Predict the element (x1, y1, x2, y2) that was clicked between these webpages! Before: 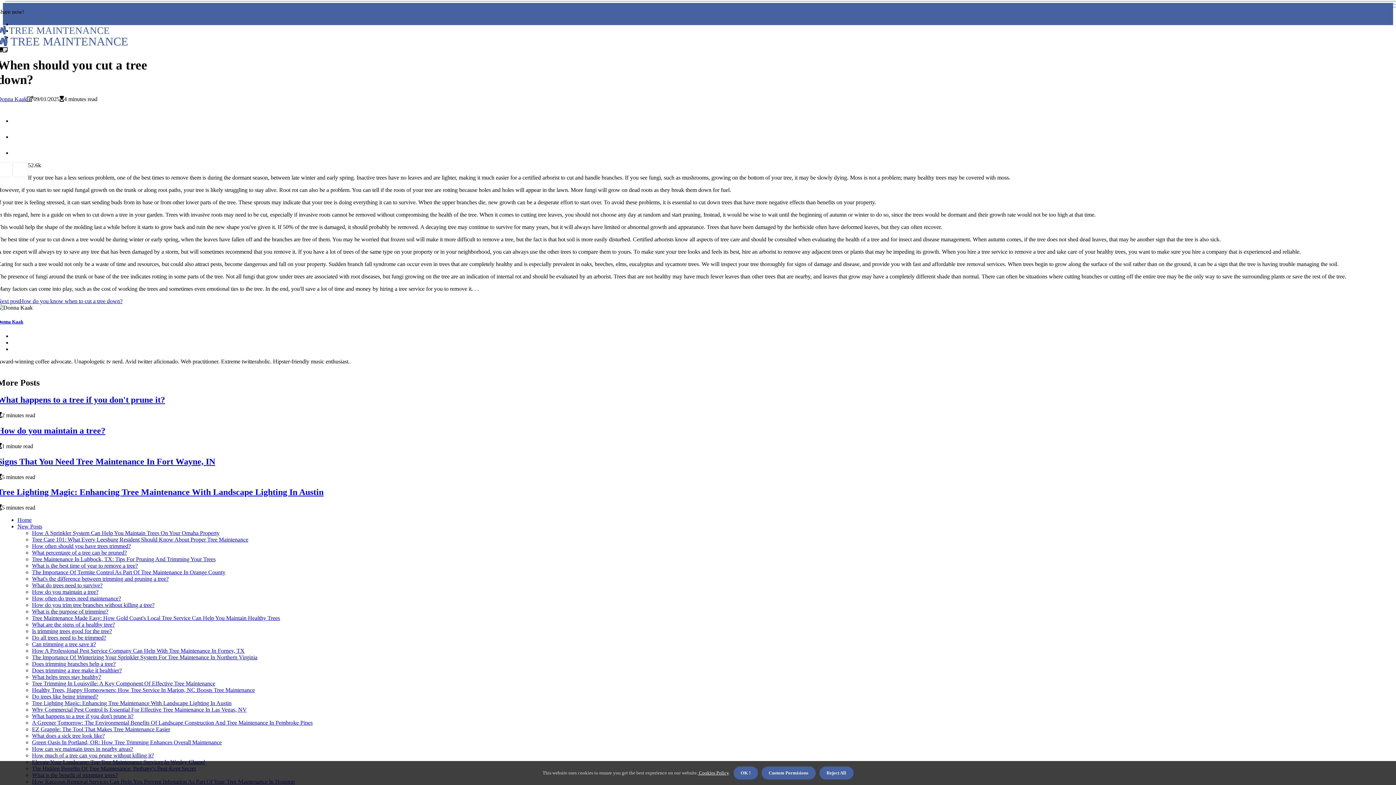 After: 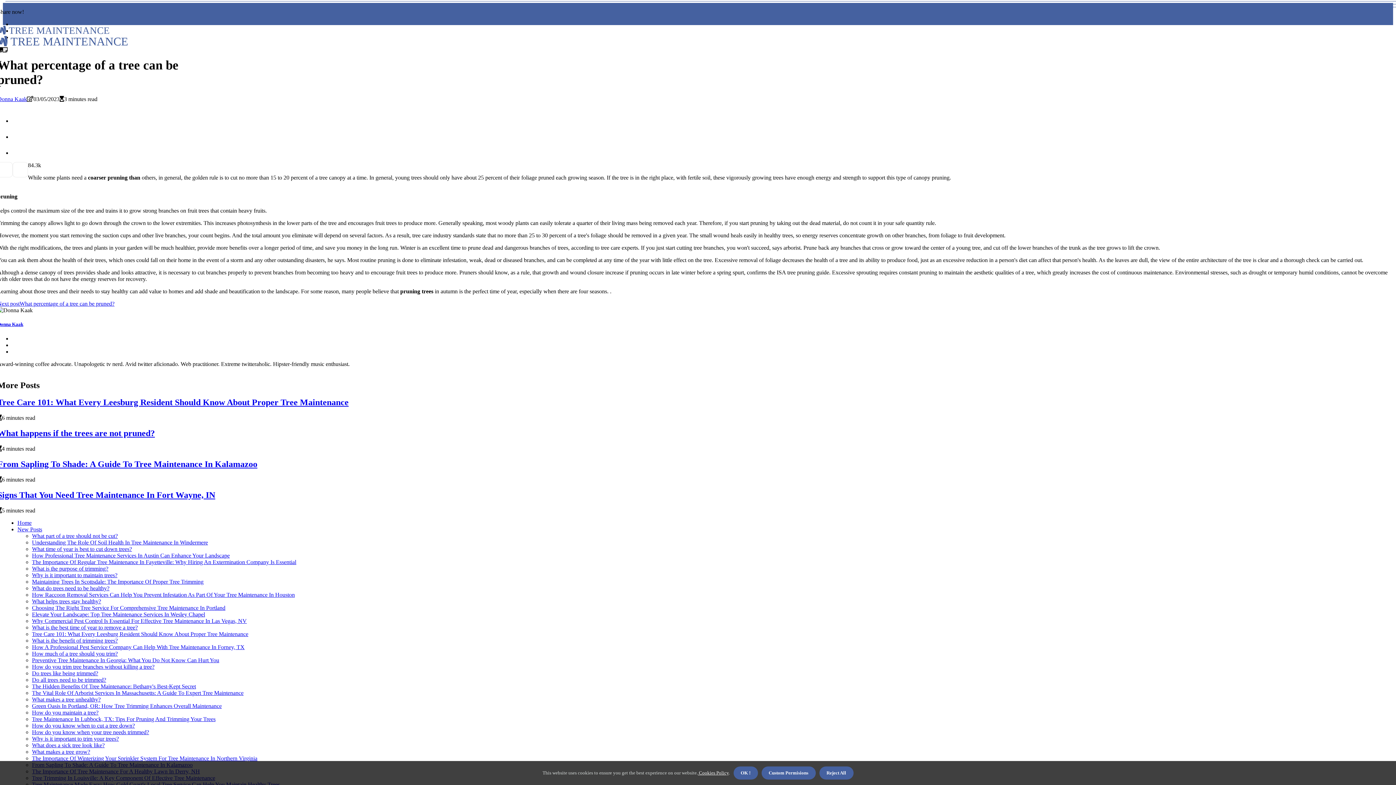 Action: bbox: (32, 549, 126, 556) label: What percentage of a tree can be pruned?